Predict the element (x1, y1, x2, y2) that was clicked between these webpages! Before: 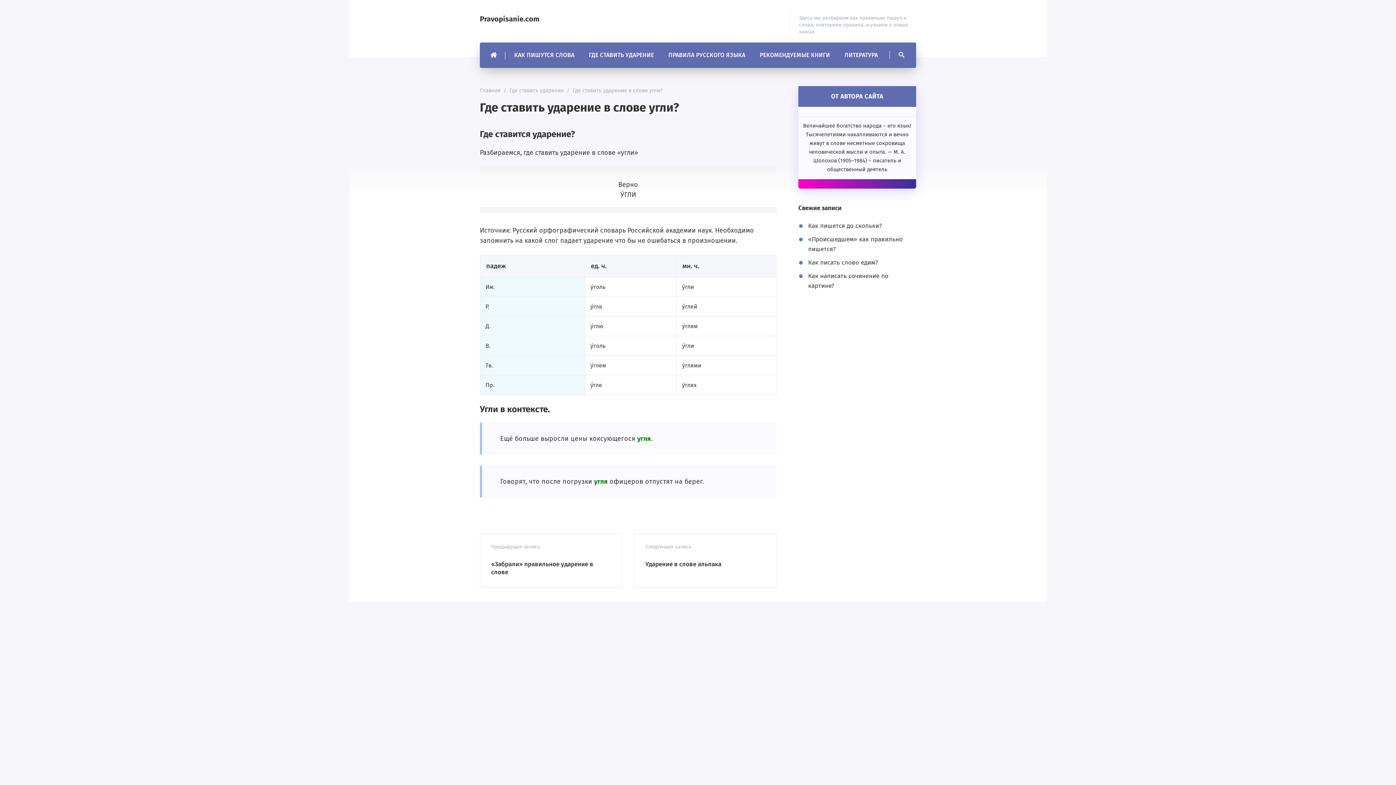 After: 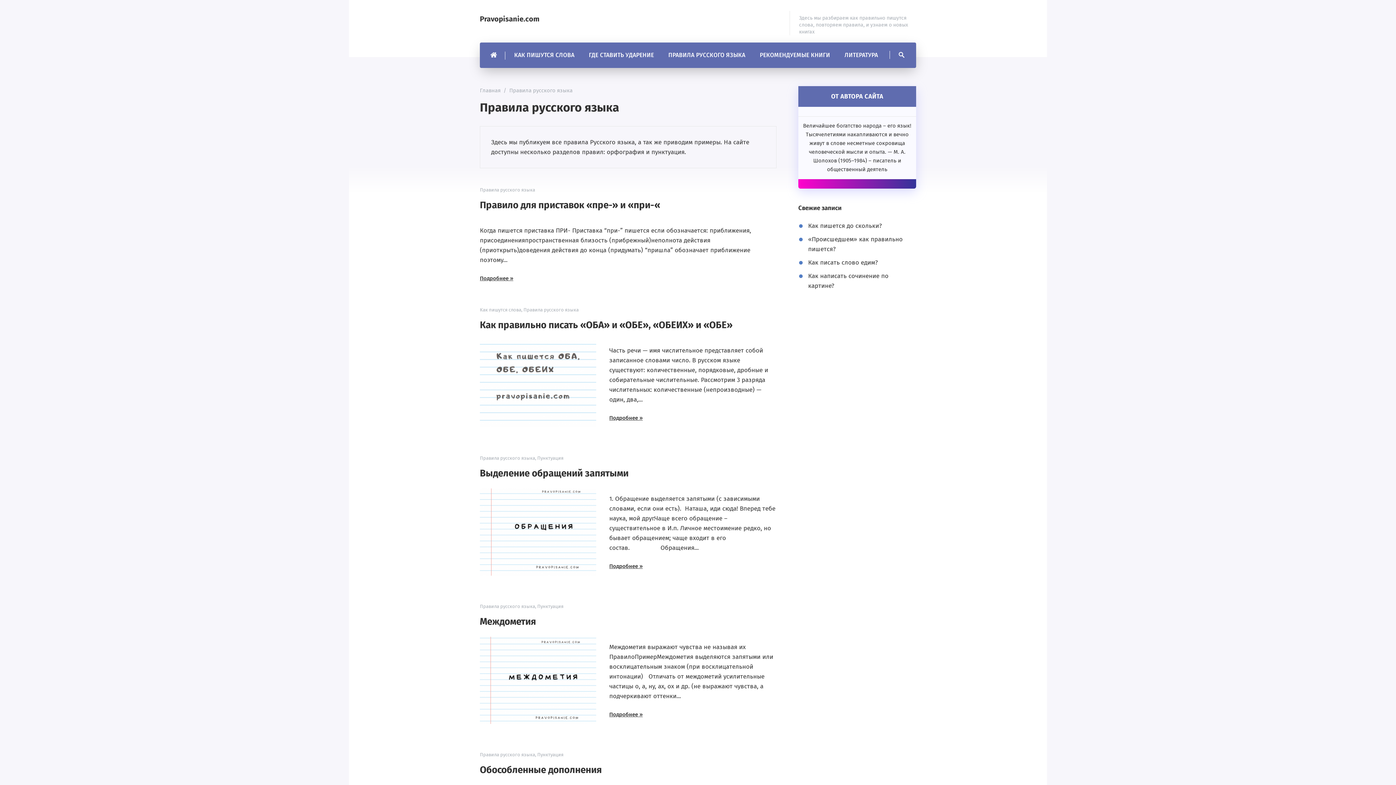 Action: label: ПРАВИЛА РУССКОГО ЯЗЫКА bbox: (663, 42, 751, 68)